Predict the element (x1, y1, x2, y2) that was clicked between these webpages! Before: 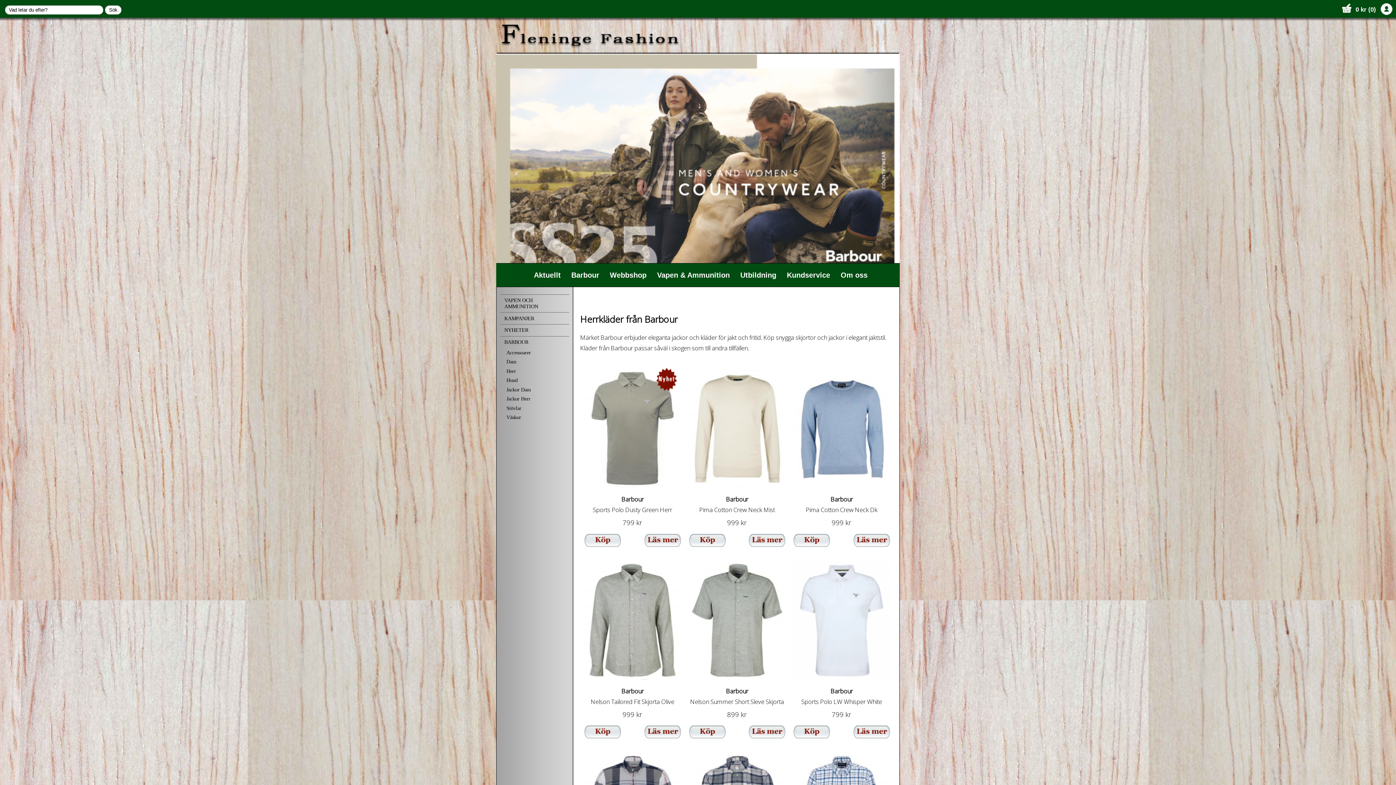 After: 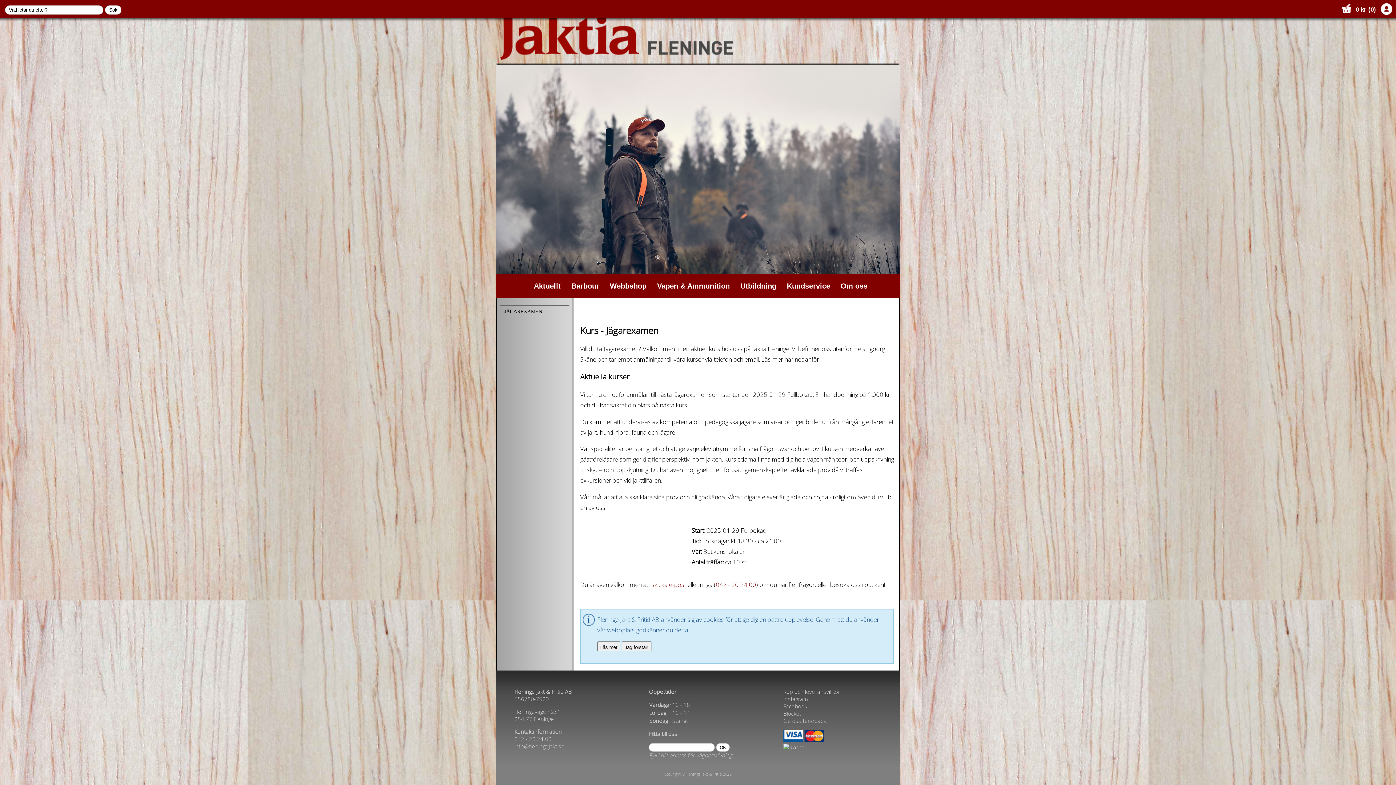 Action: label: Utbildning bbox: (740, 271, 776, 279)